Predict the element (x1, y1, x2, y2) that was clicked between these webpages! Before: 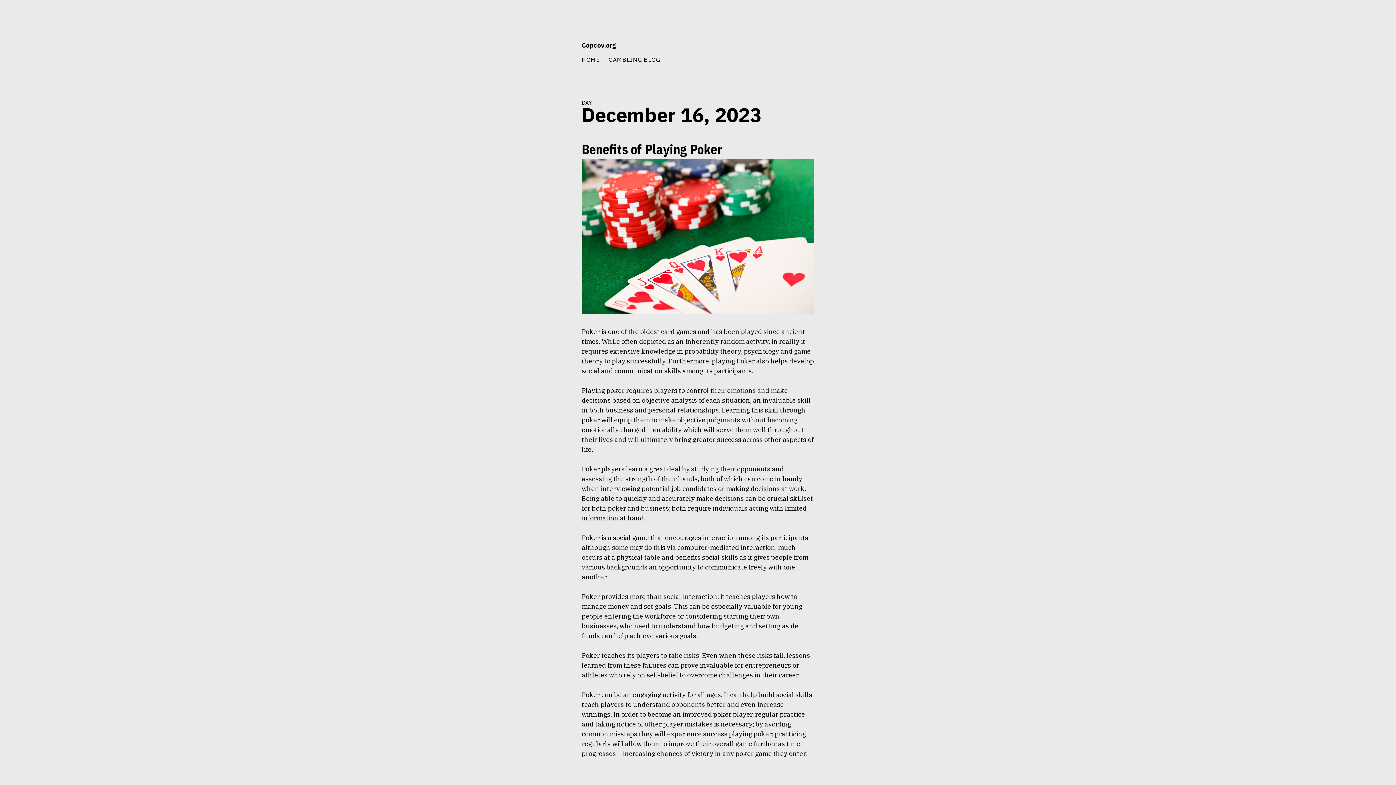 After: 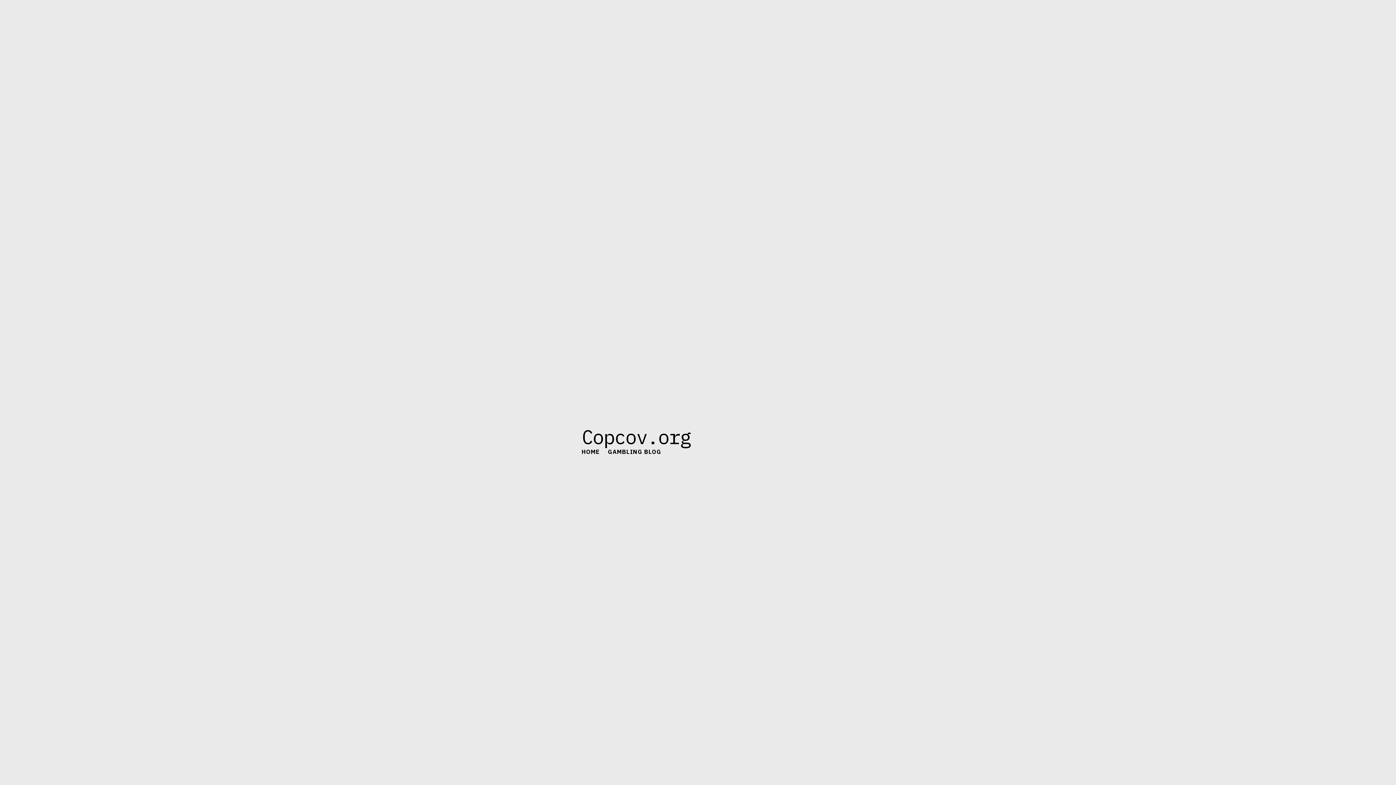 Action: bbox: (581, 55, 600, 63) label: HOME